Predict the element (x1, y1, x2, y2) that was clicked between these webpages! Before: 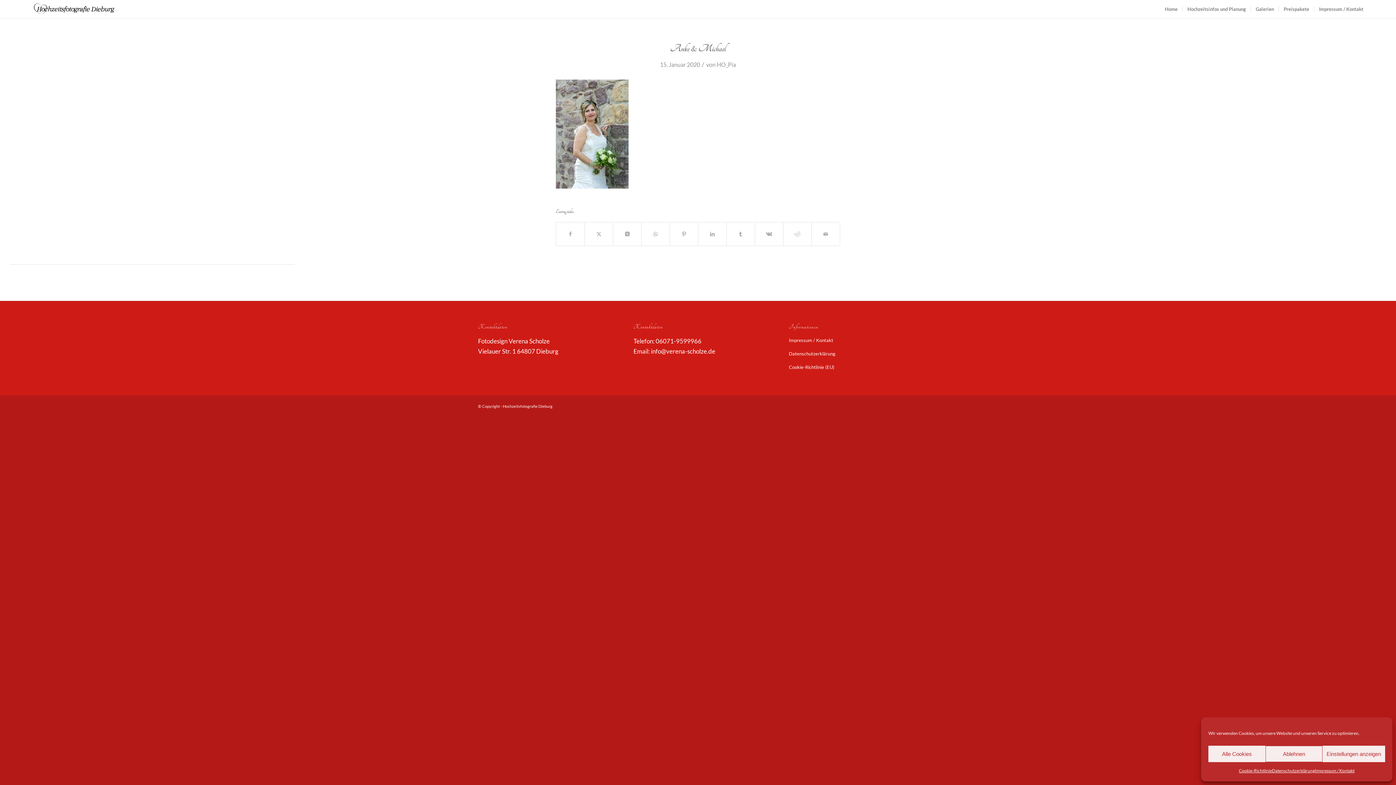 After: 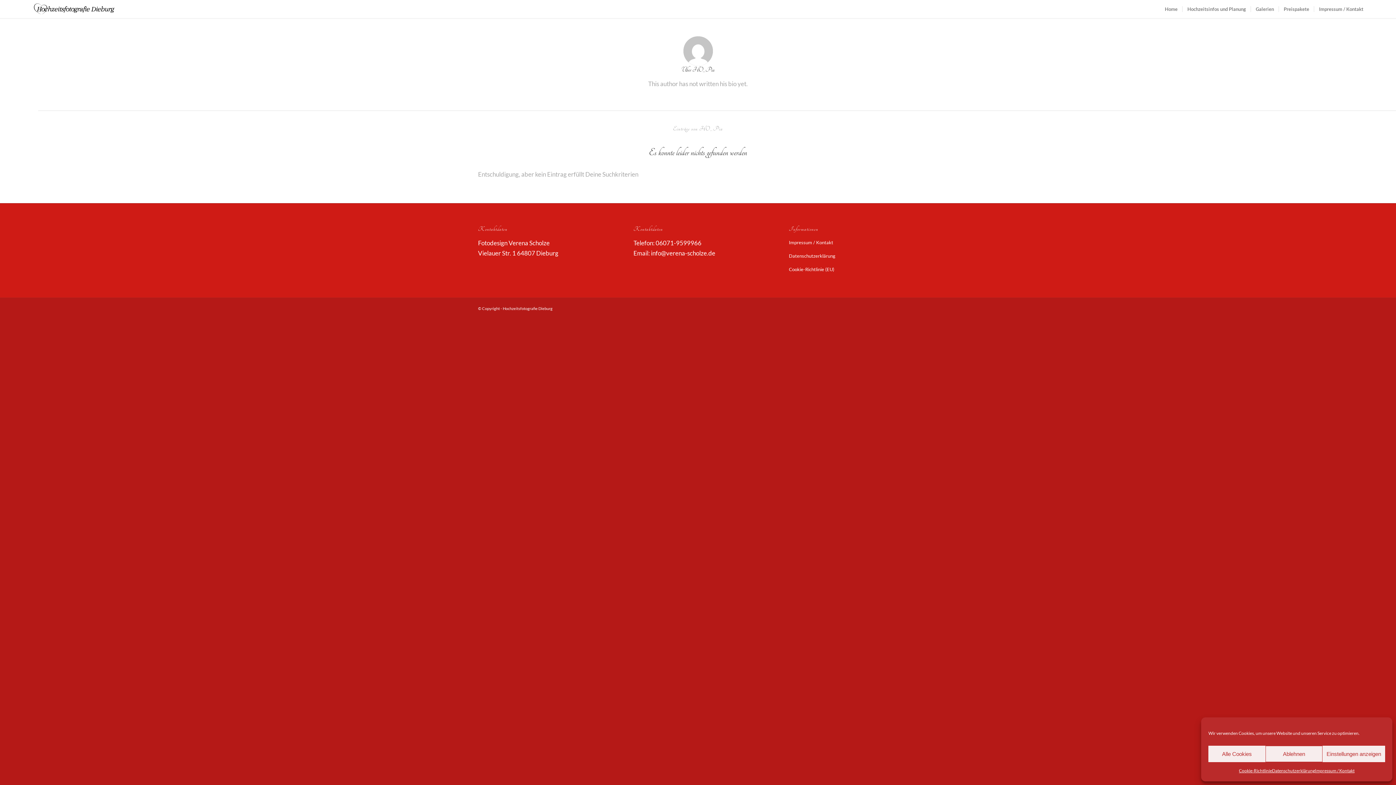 Action: bbox: (716, 61, 736, 68) label: HO_Pia